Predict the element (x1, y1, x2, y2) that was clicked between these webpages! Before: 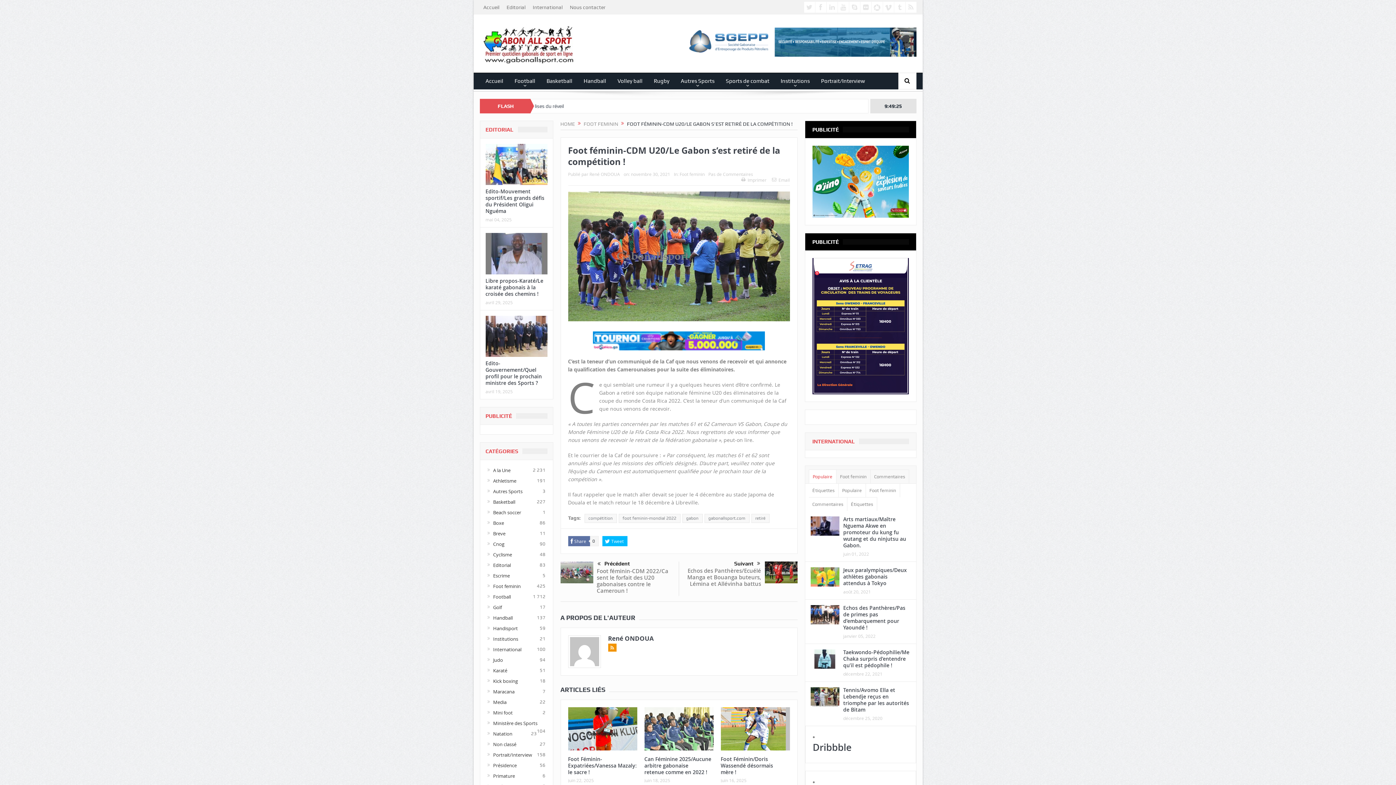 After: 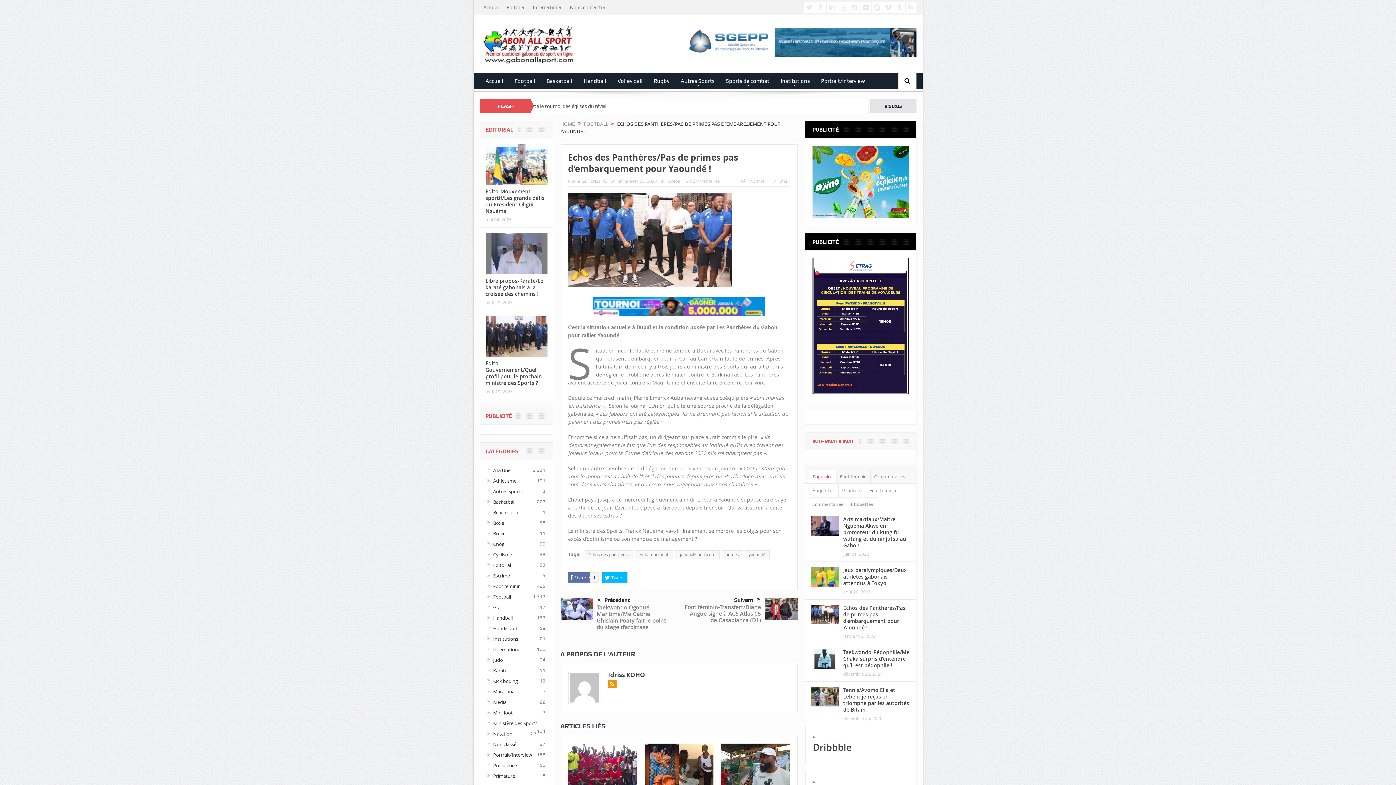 Action: bbox: (810, 611, 839, 617)